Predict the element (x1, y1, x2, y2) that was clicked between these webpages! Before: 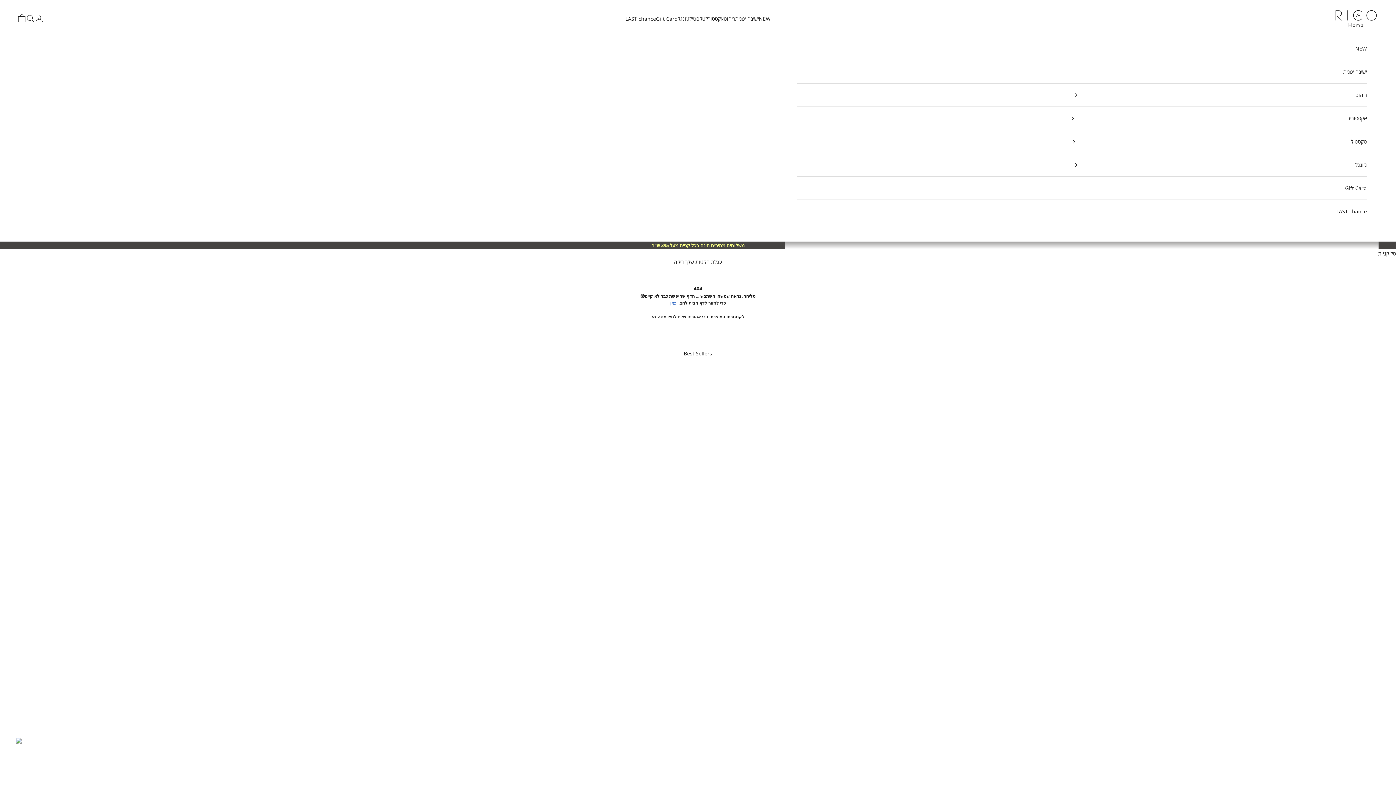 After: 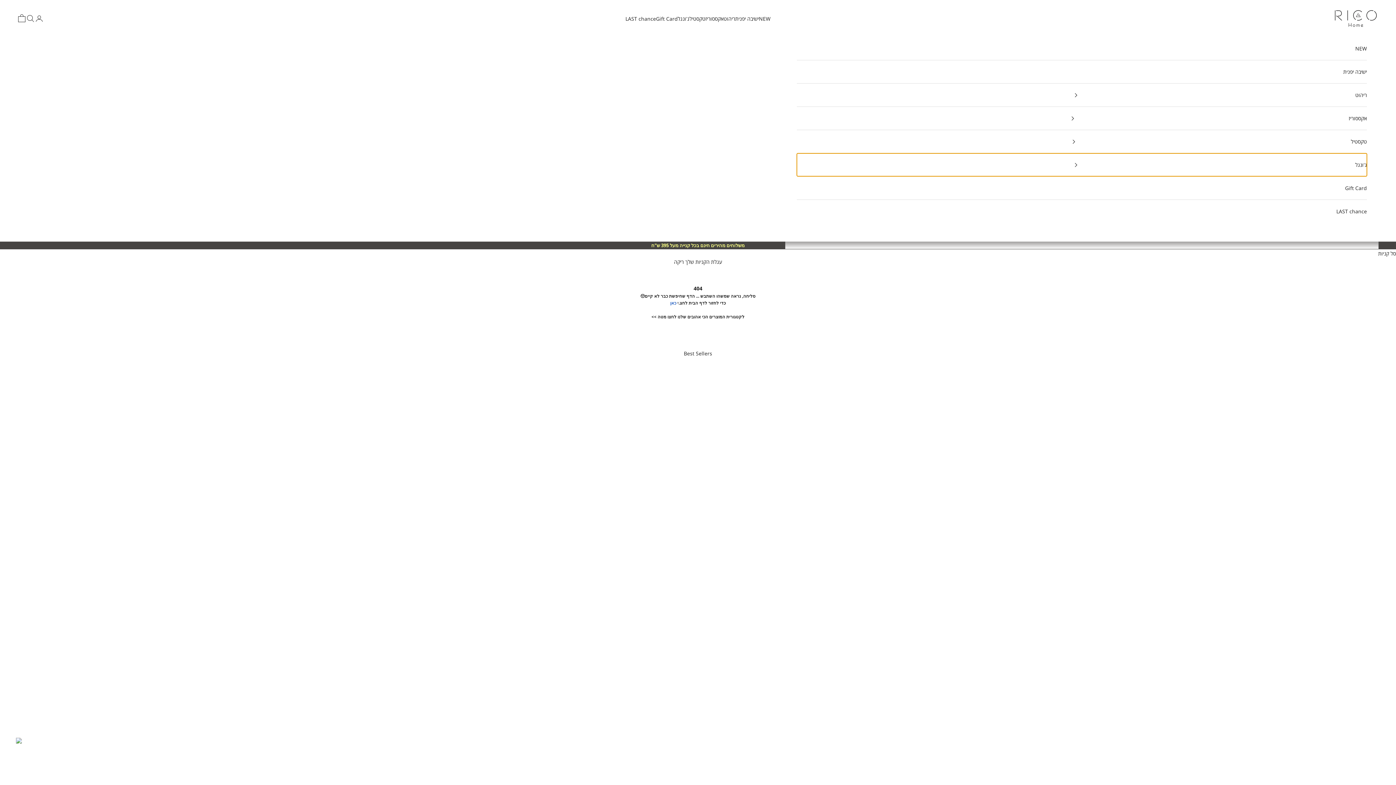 Action: bbox: (796, 153, 1367, 176) label: ג'ונגל